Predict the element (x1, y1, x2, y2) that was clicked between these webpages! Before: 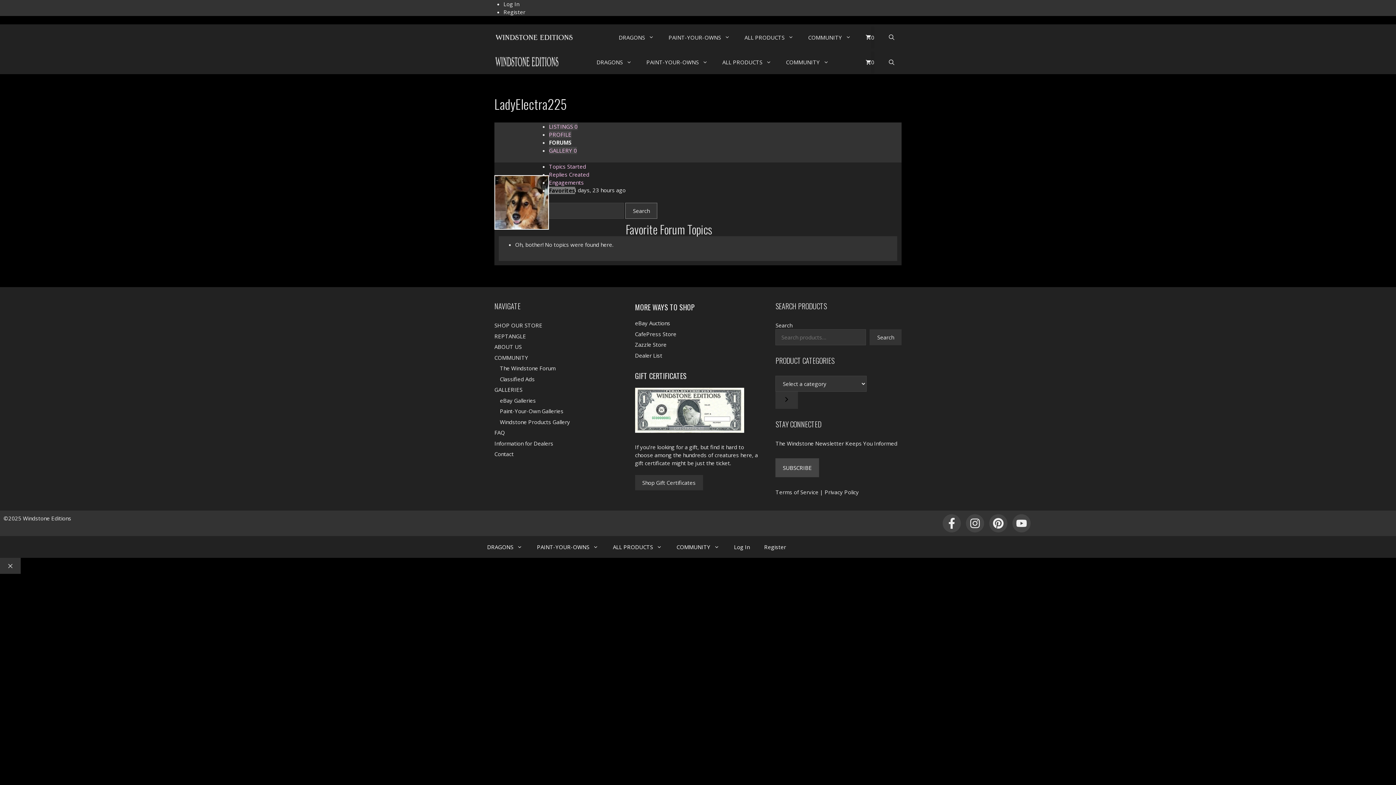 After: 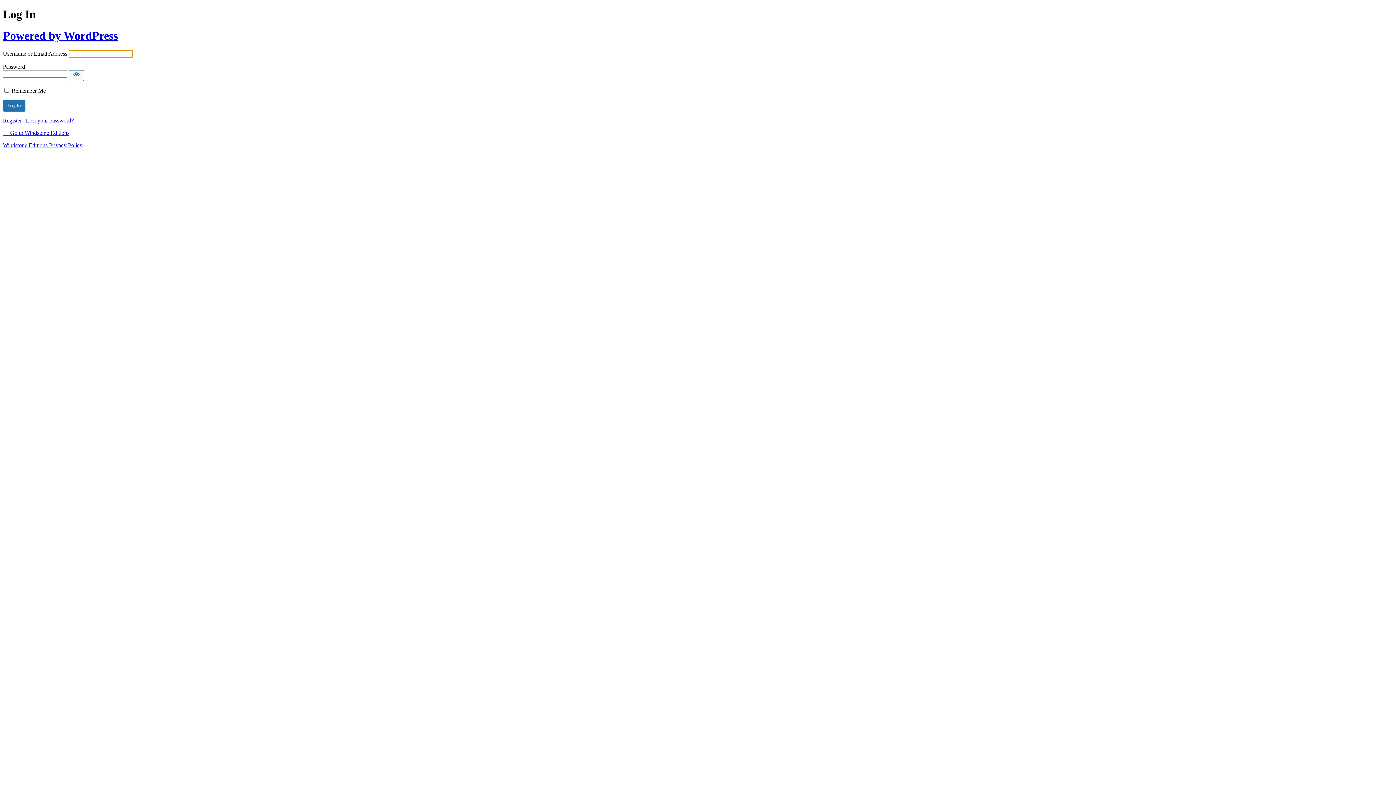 Action: bbox: (726, 536, 757, 558) label: Log In